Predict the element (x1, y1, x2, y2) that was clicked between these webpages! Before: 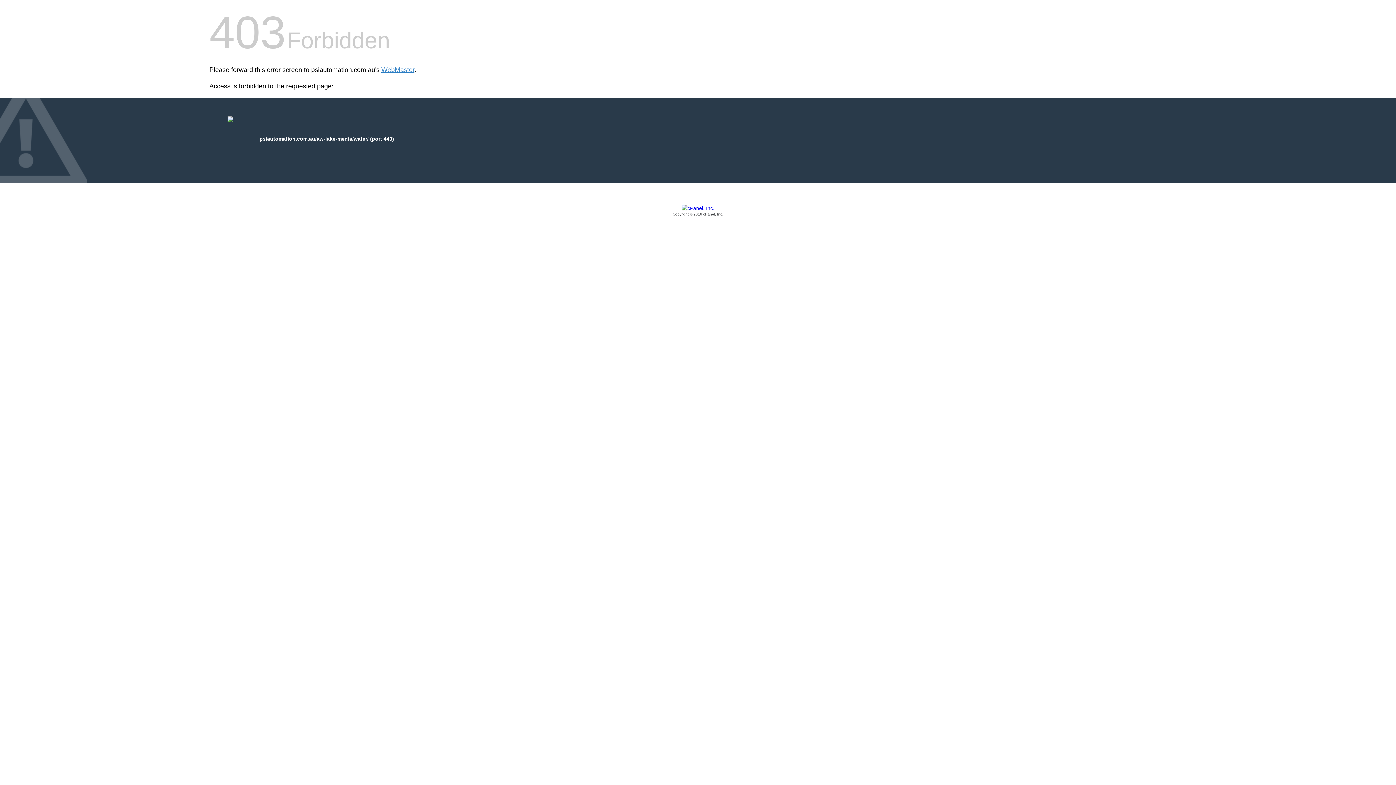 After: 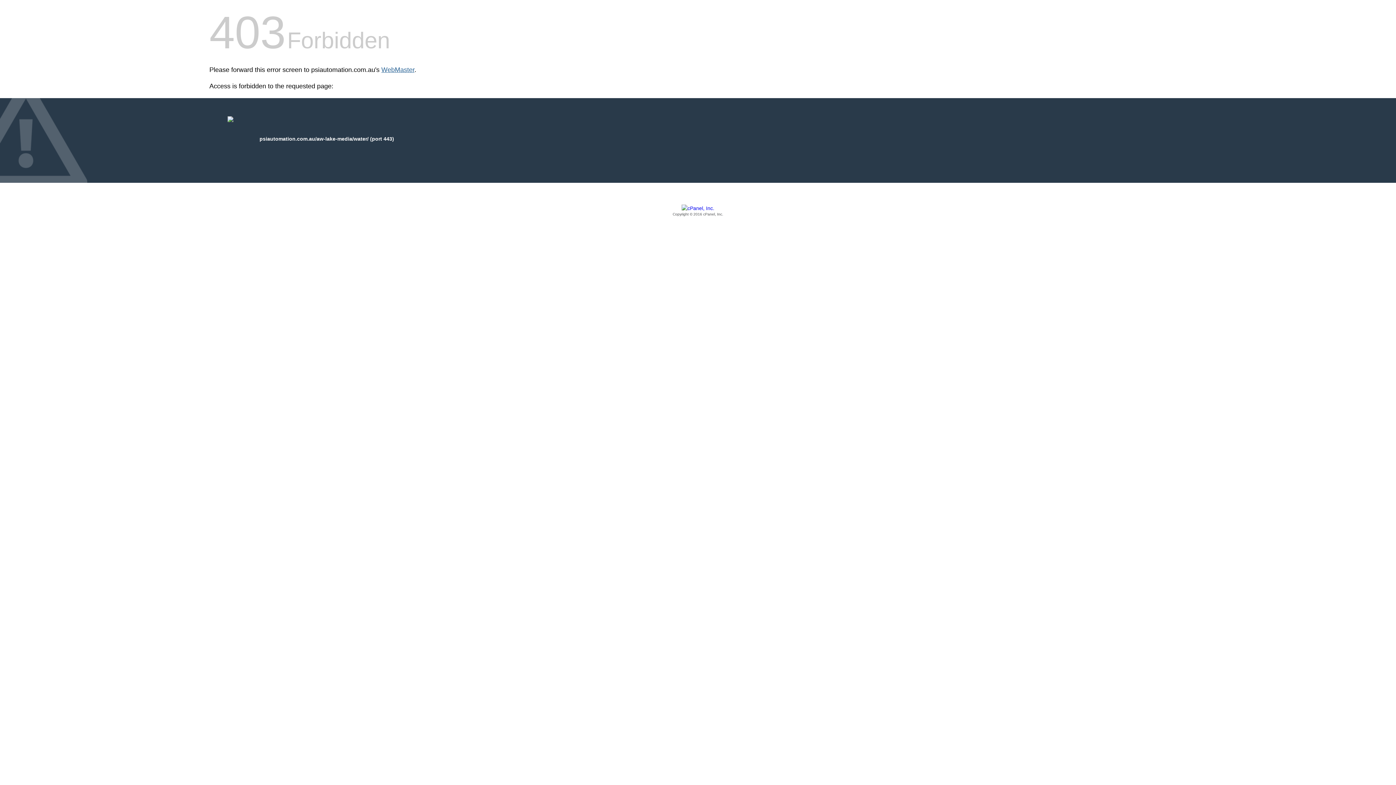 Action: label: WebMaster bbox: (381, 66, 414, 73)